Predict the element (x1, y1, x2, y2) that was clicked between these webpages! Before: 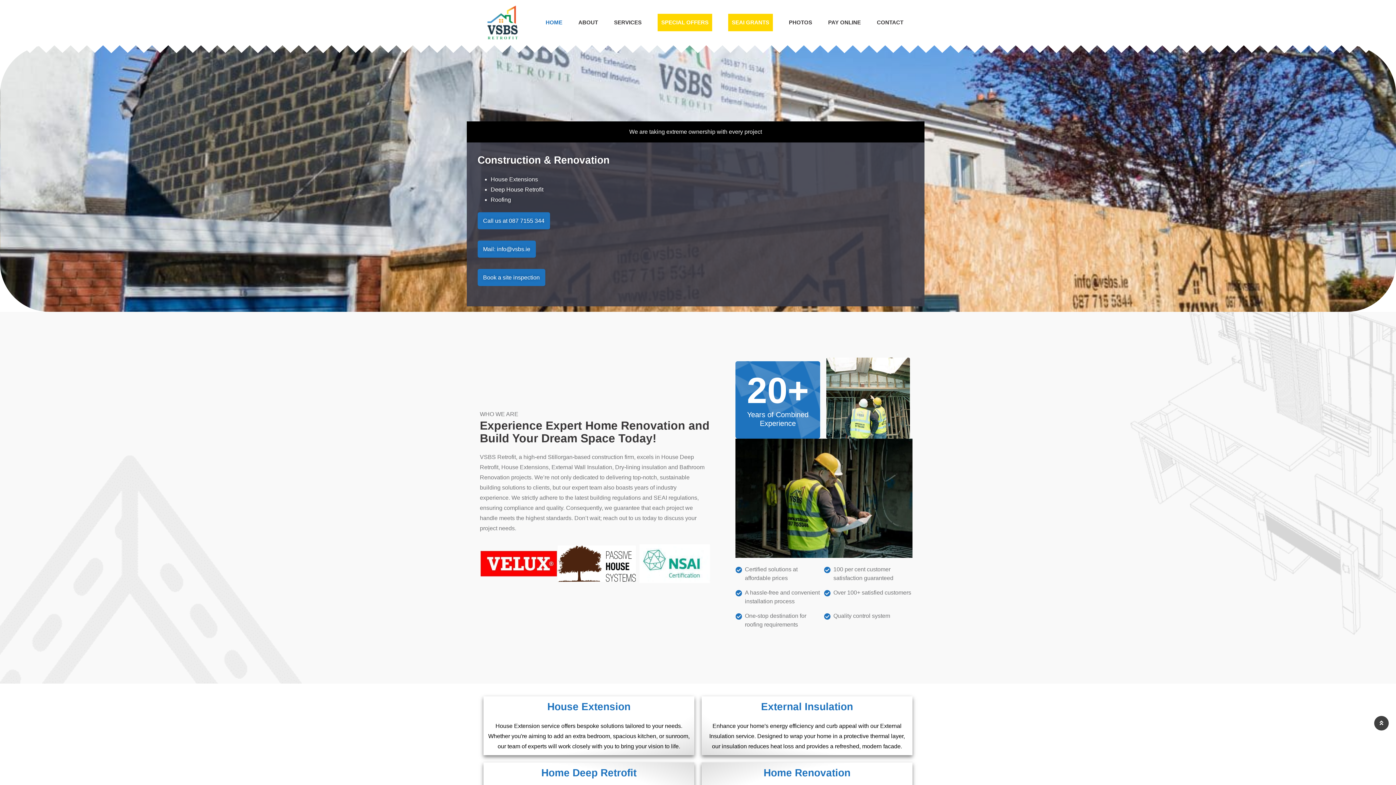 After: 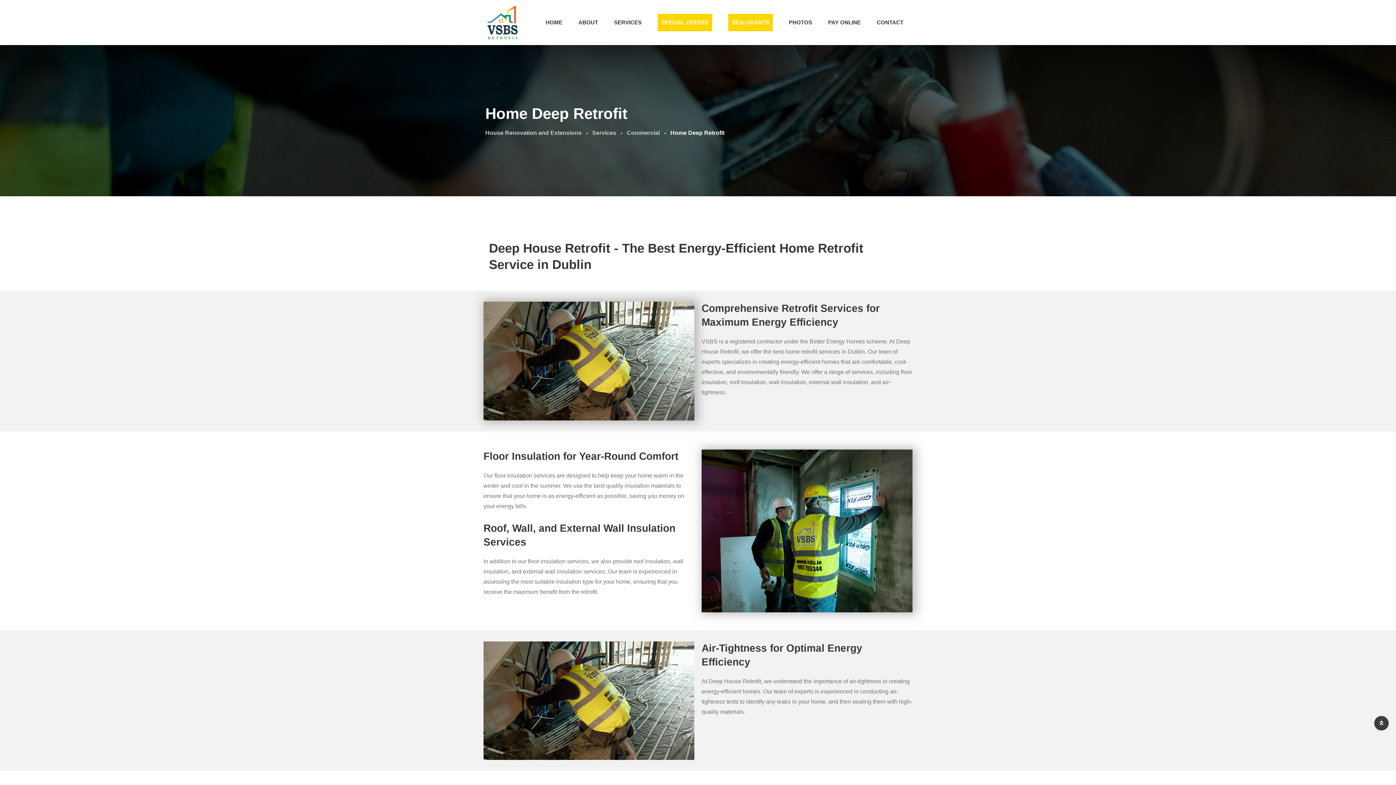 Action: label: Home Deep Retrofit bbox: (541, 767, 636, 778)